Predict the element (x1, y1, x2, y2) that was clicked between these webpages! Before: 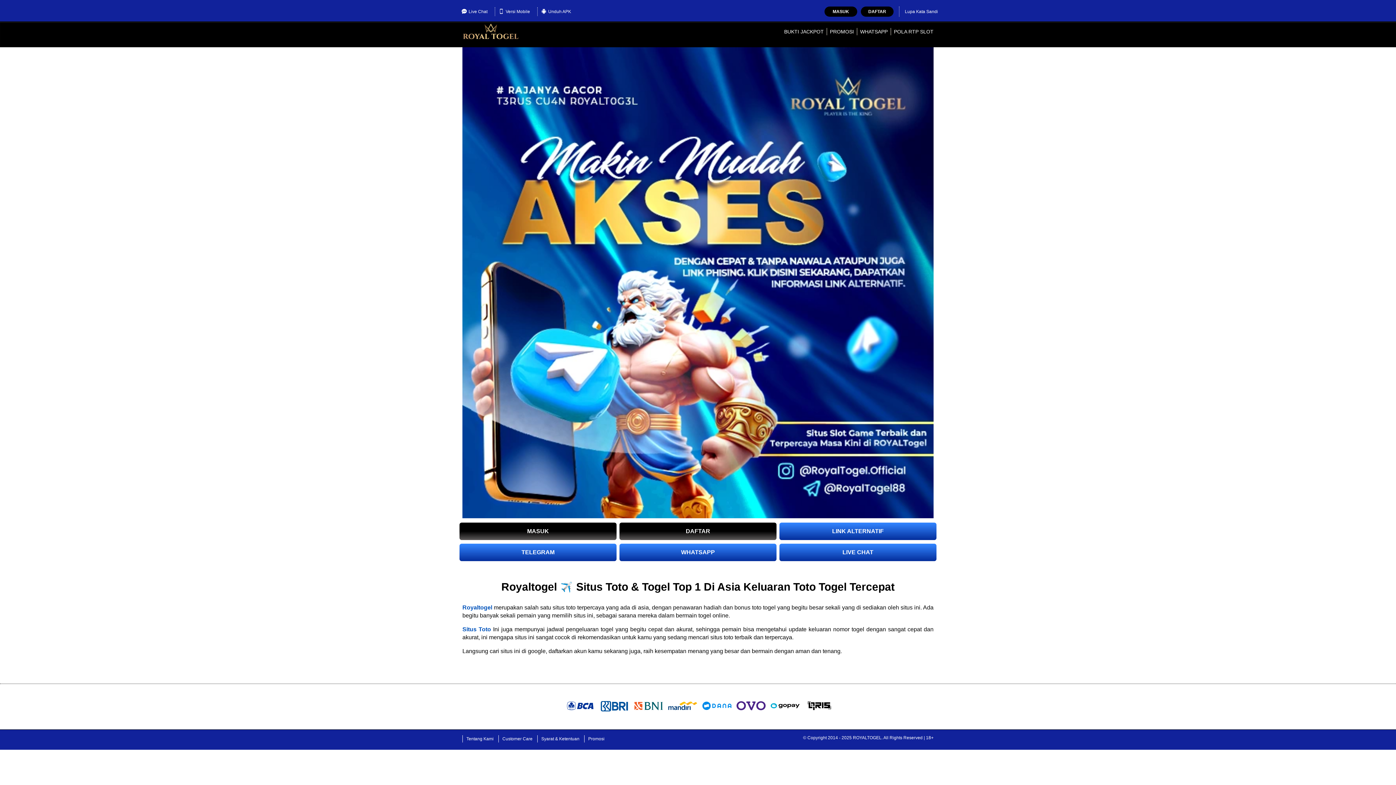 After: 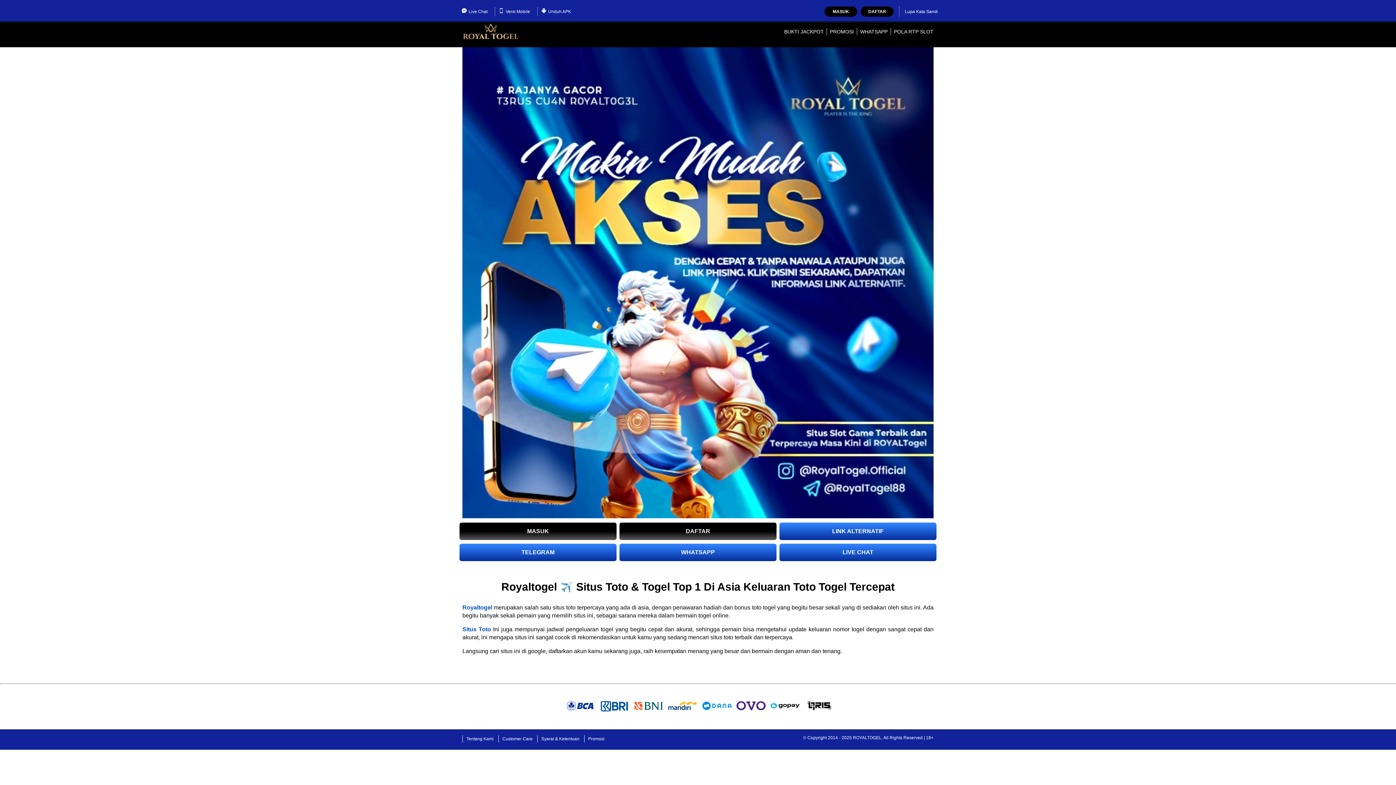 Action: bbox: (619, 522, 776, 540) label: DAFTAR